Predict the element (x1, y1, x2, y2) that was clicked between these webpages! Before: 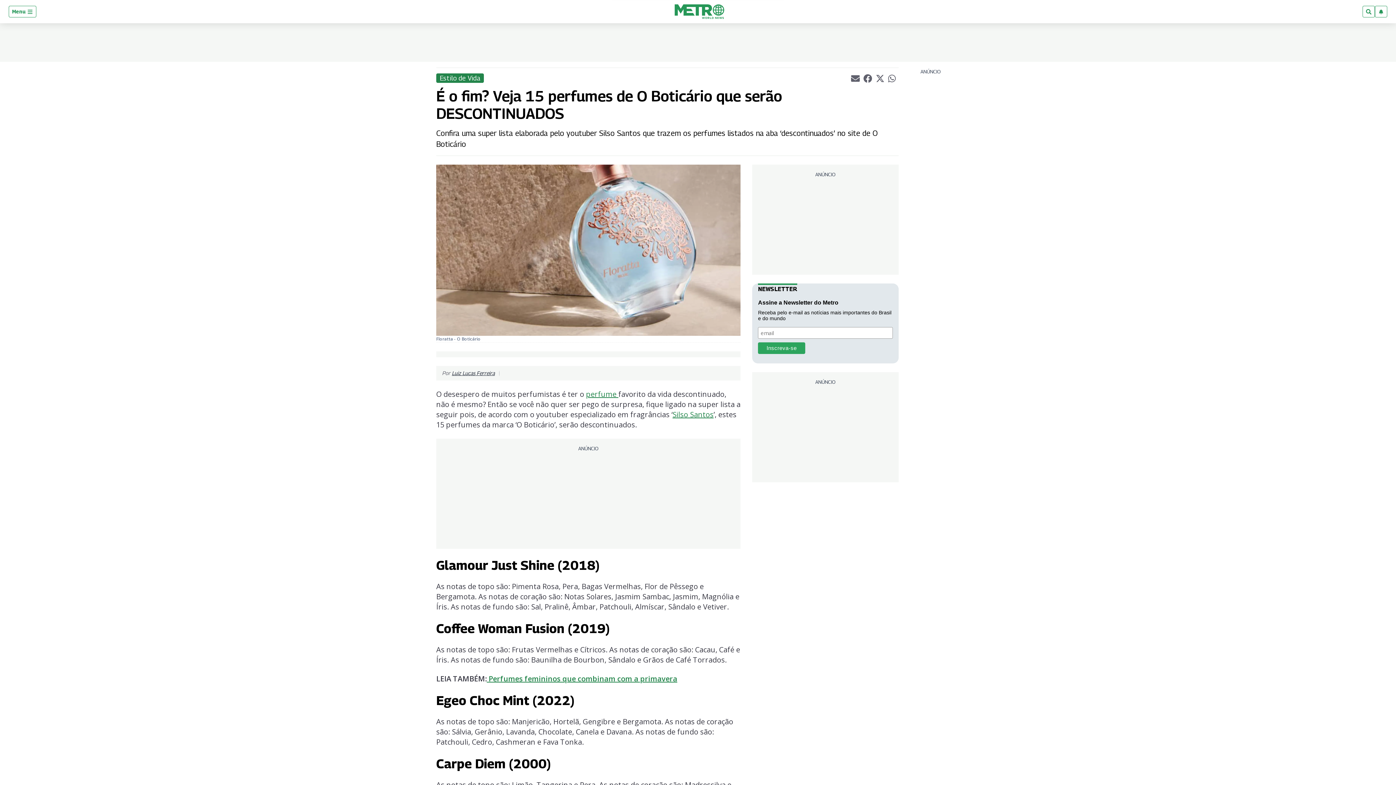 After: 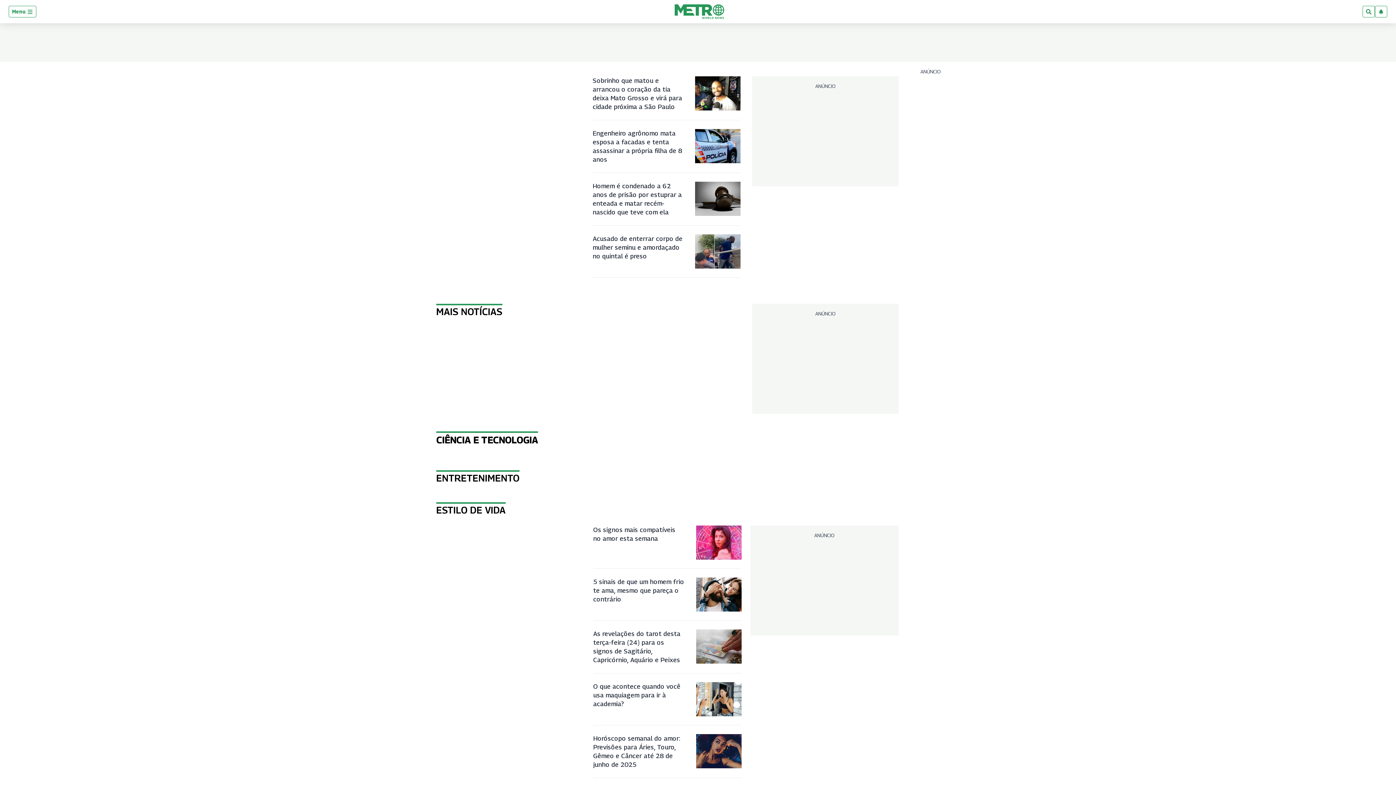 Action: bbox: (666, 4, 732, 18)